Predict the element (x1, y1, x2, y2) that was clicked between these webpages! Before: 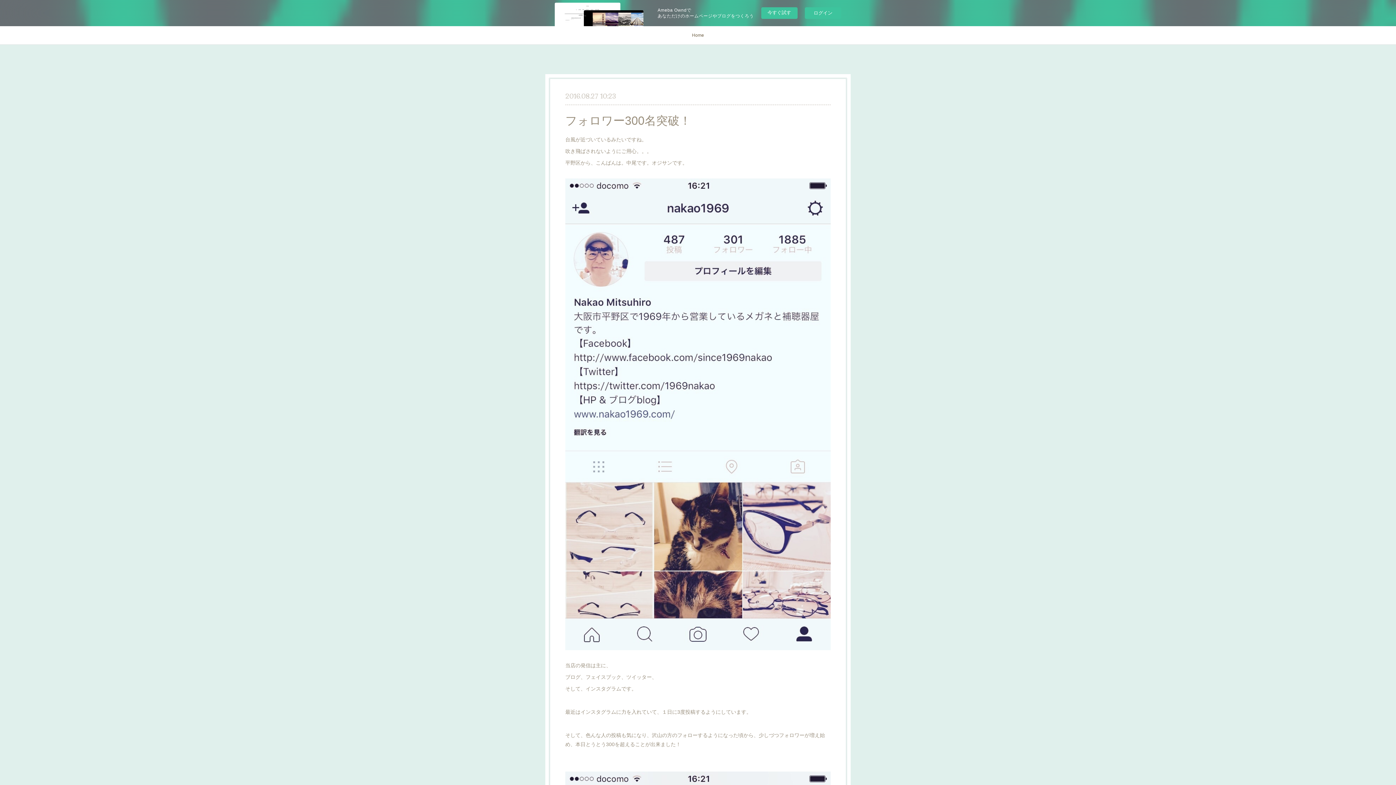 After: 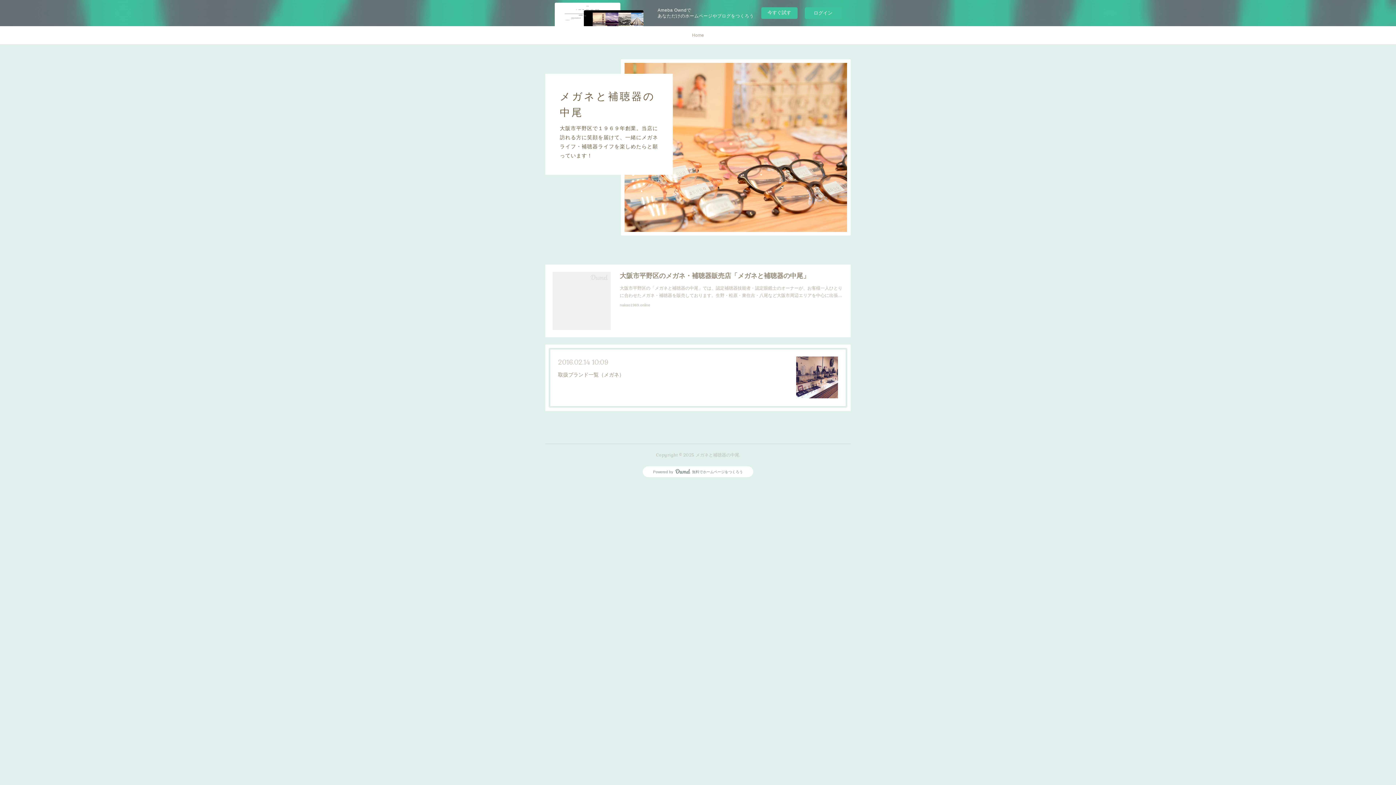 Action: label: Home bbox: (684, 26, 711, 44)